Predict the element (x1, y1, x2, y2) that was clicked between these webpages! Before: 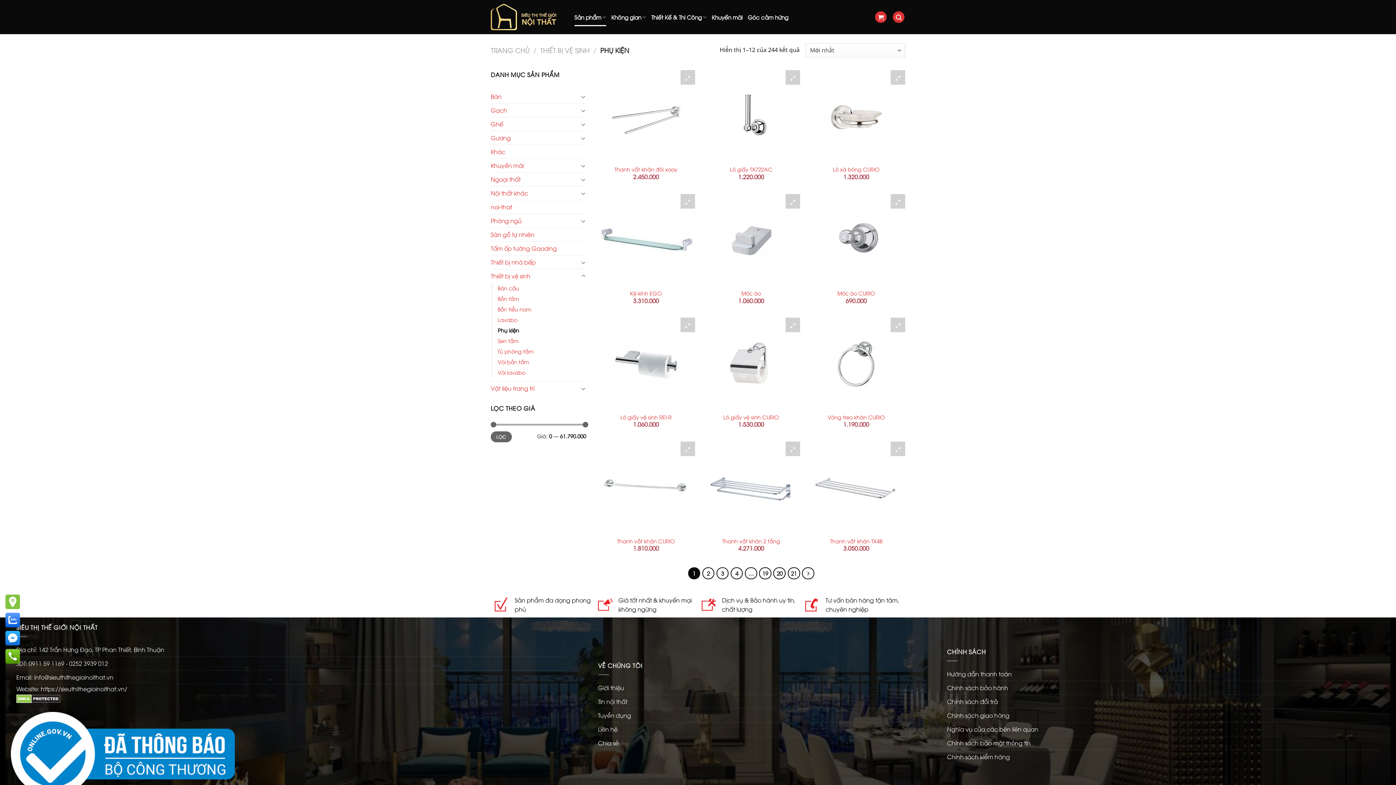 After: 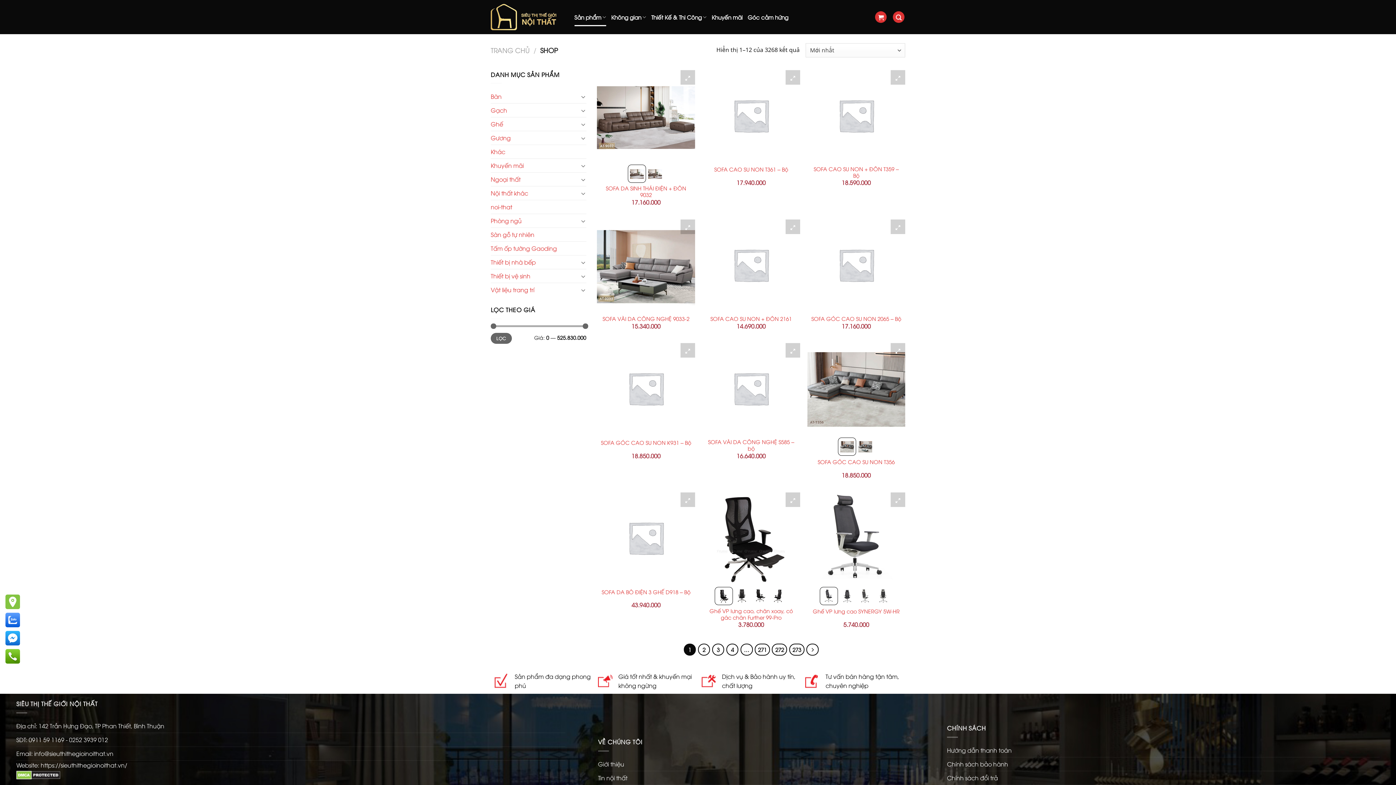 Action: bbox: (574, 8, 606, 26) label: Sản phẩm